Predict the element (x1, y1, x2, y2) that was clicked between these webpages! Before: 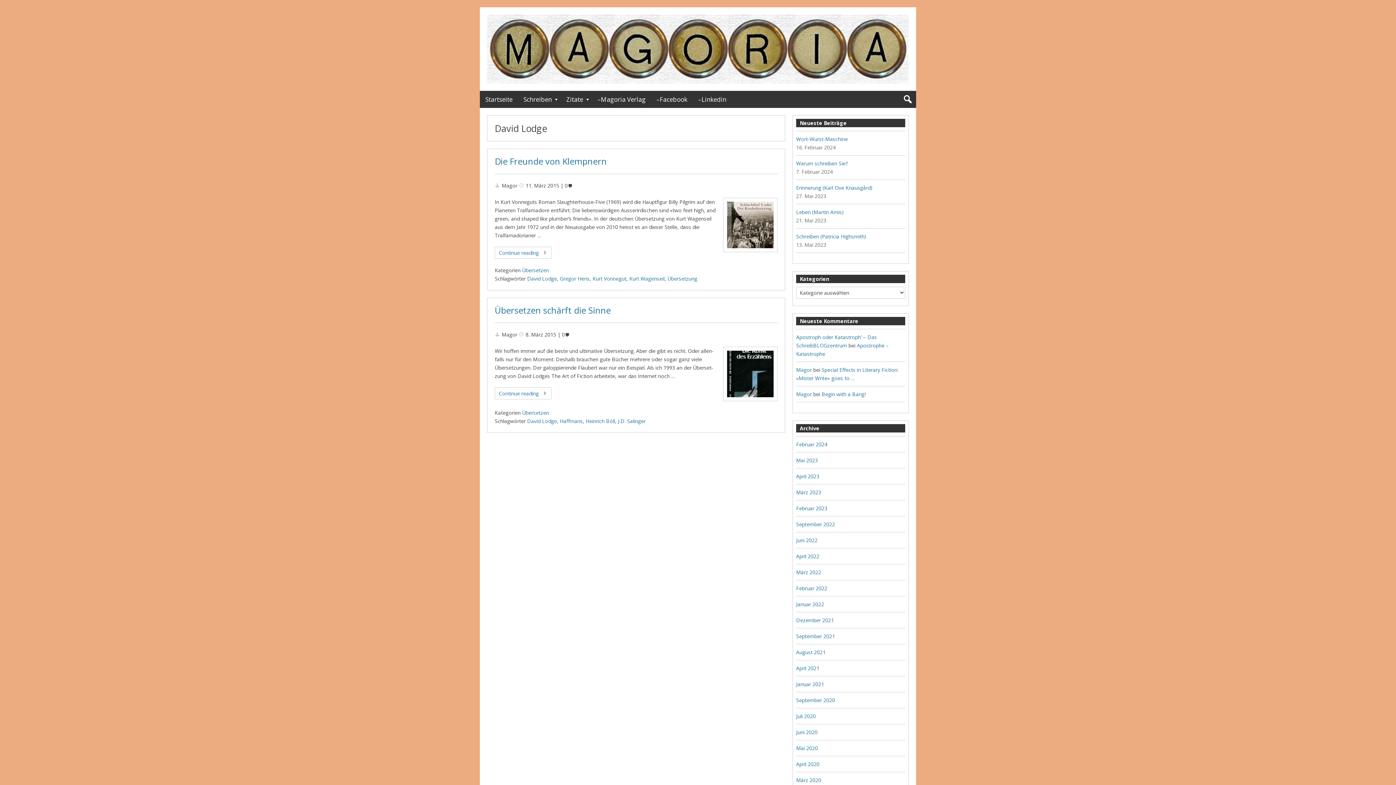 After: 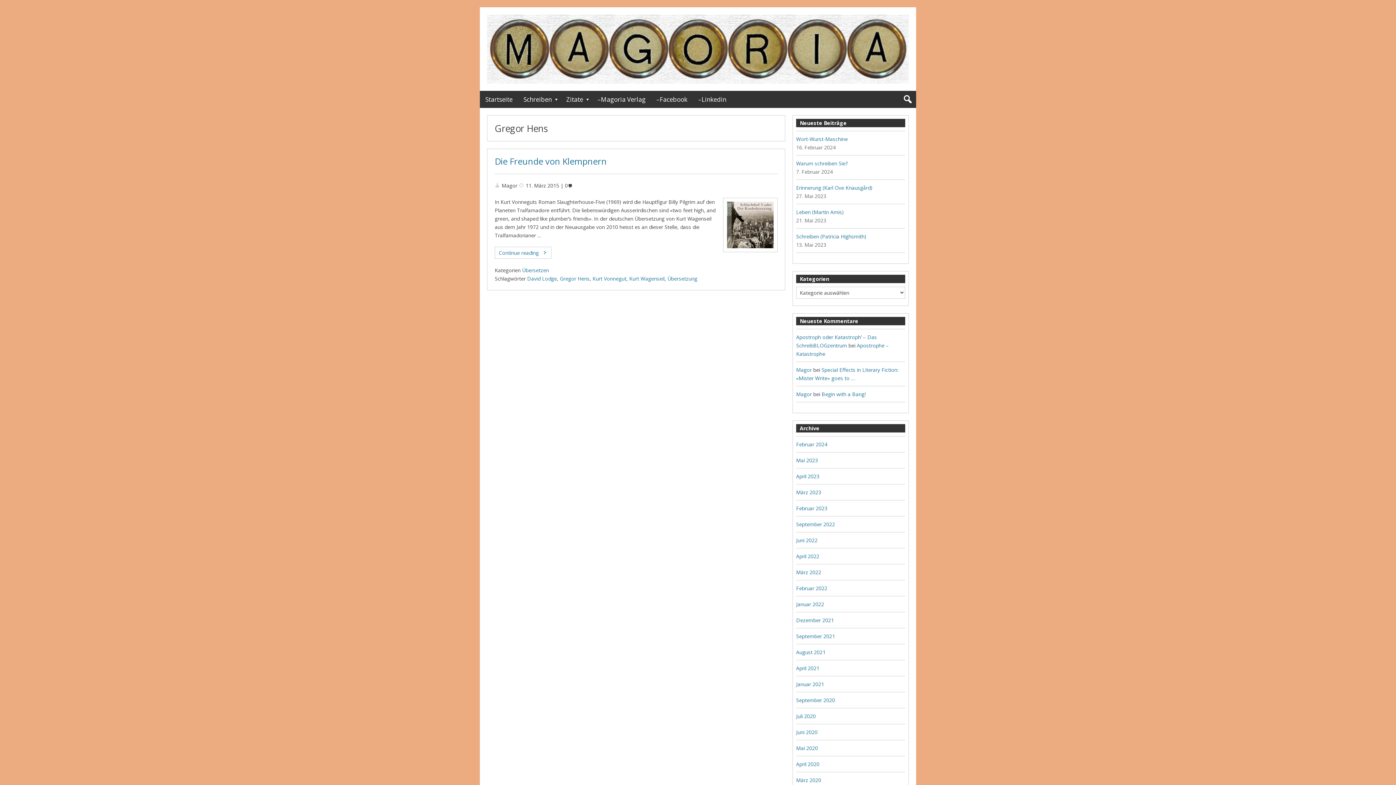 Action: label: Gregor Hens bbox: (560, 275, 589, 282)